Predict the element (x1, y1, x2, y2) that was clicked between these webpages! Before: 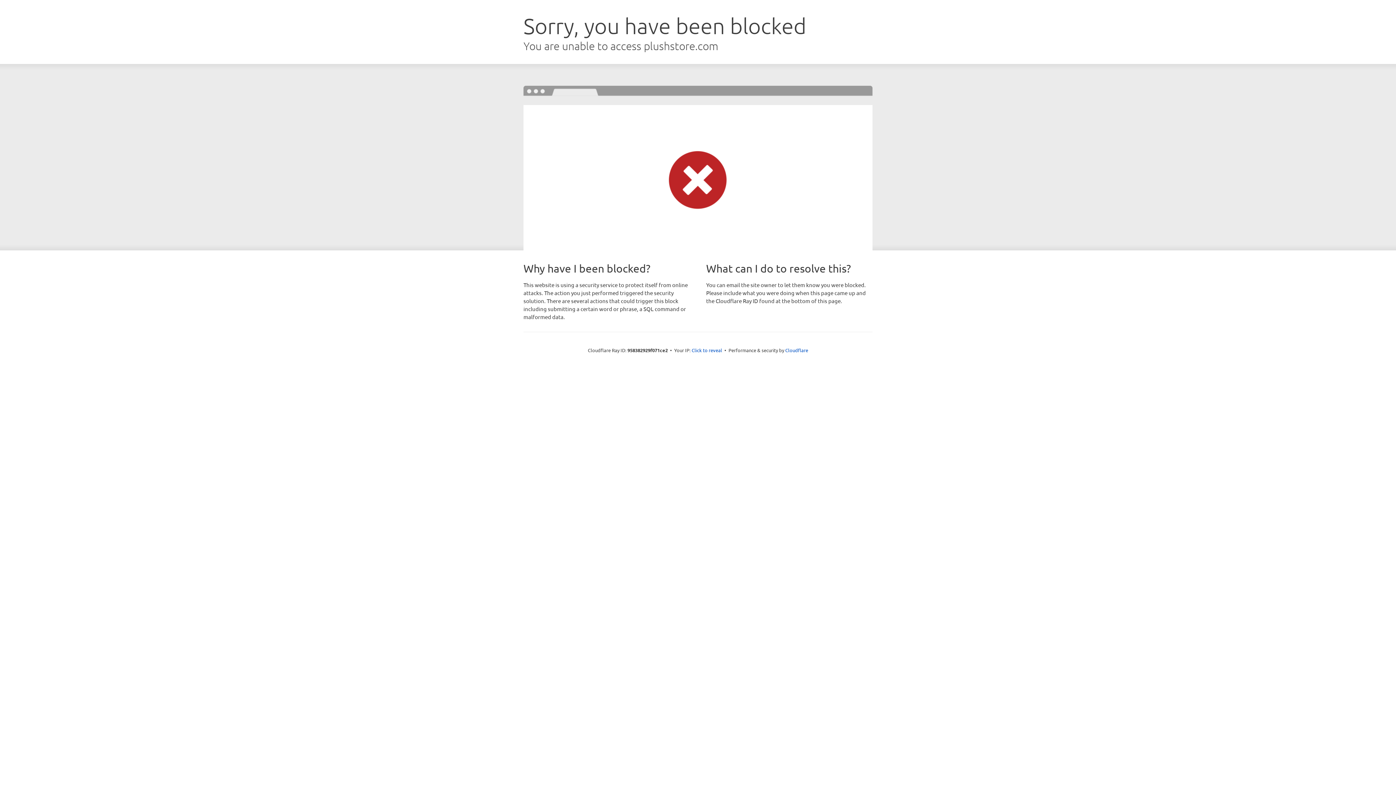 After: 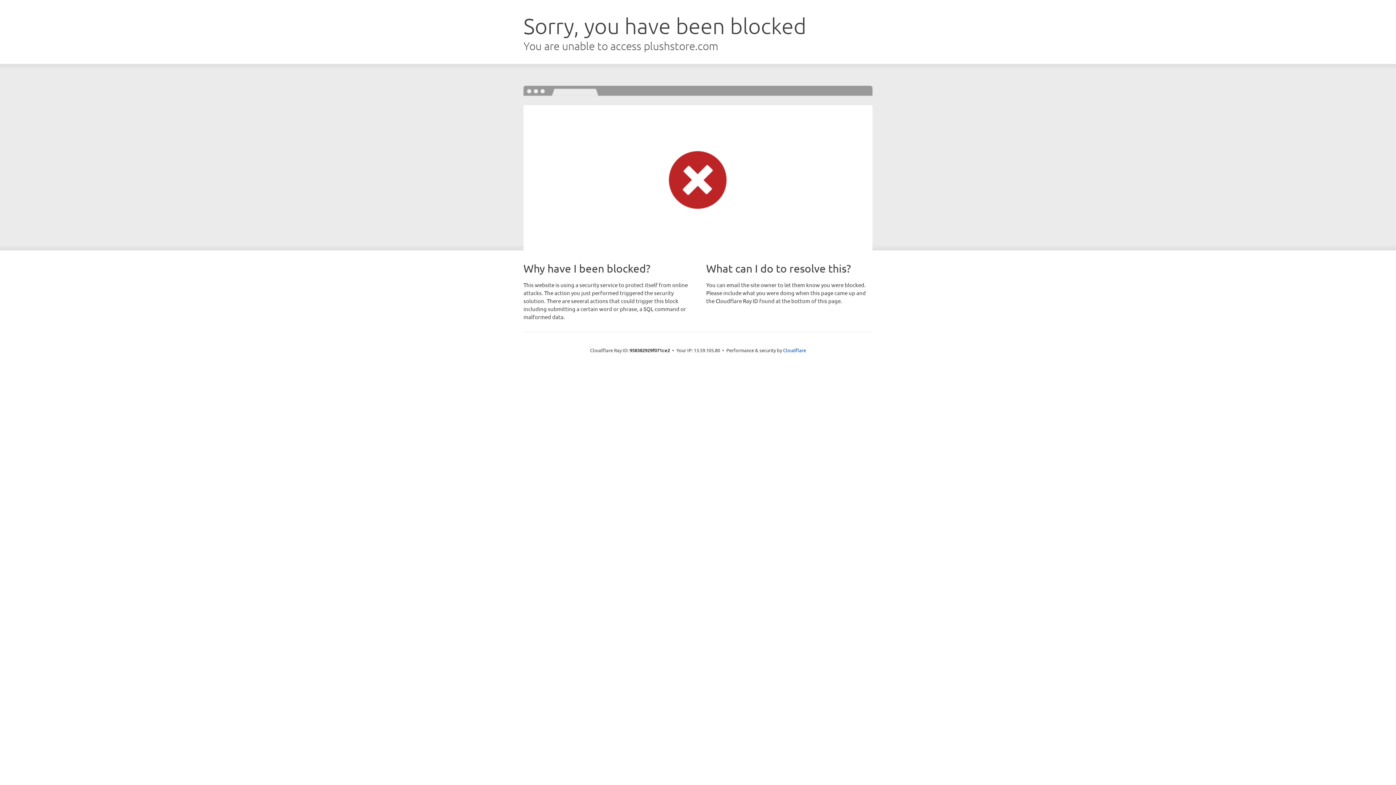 Action: bbox: (691, 346, 722, 353) label: Click to reveal